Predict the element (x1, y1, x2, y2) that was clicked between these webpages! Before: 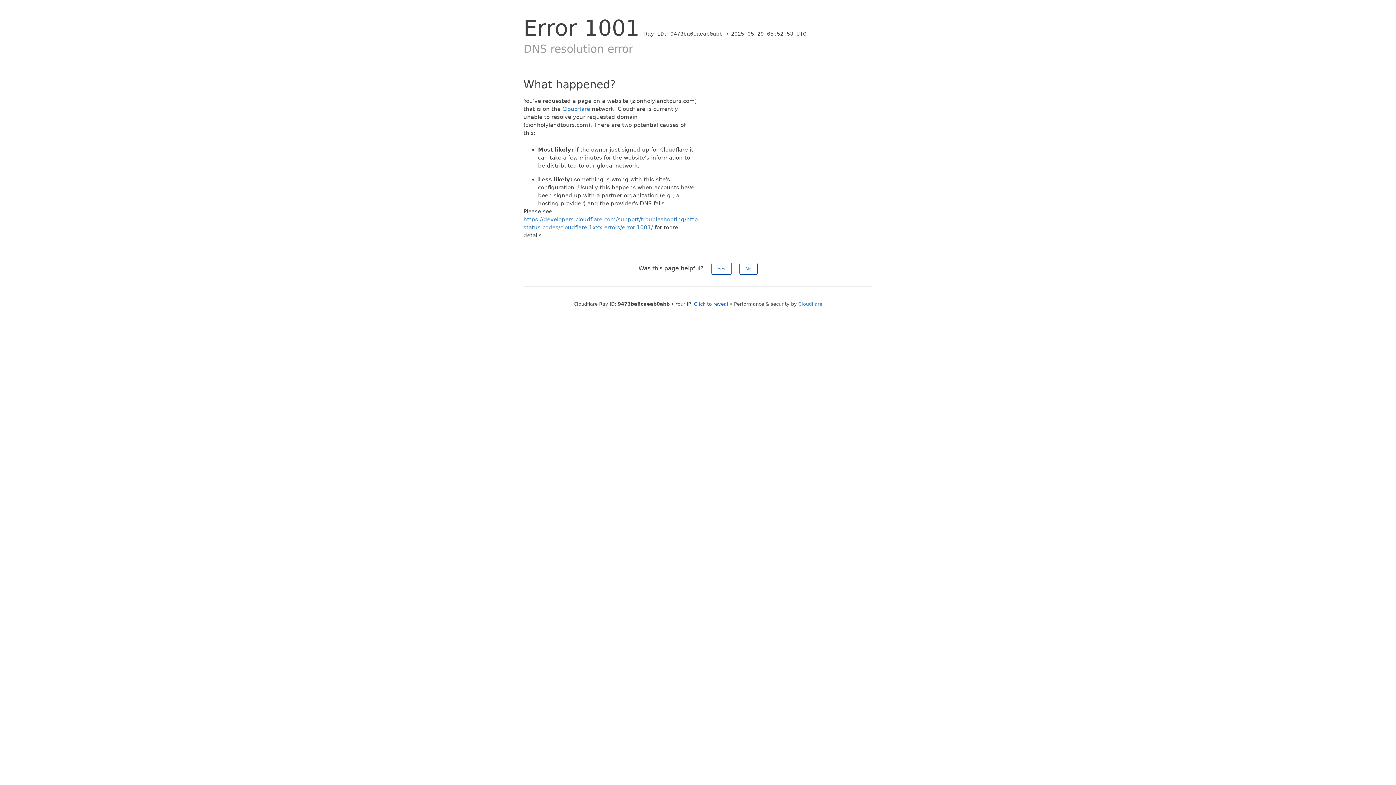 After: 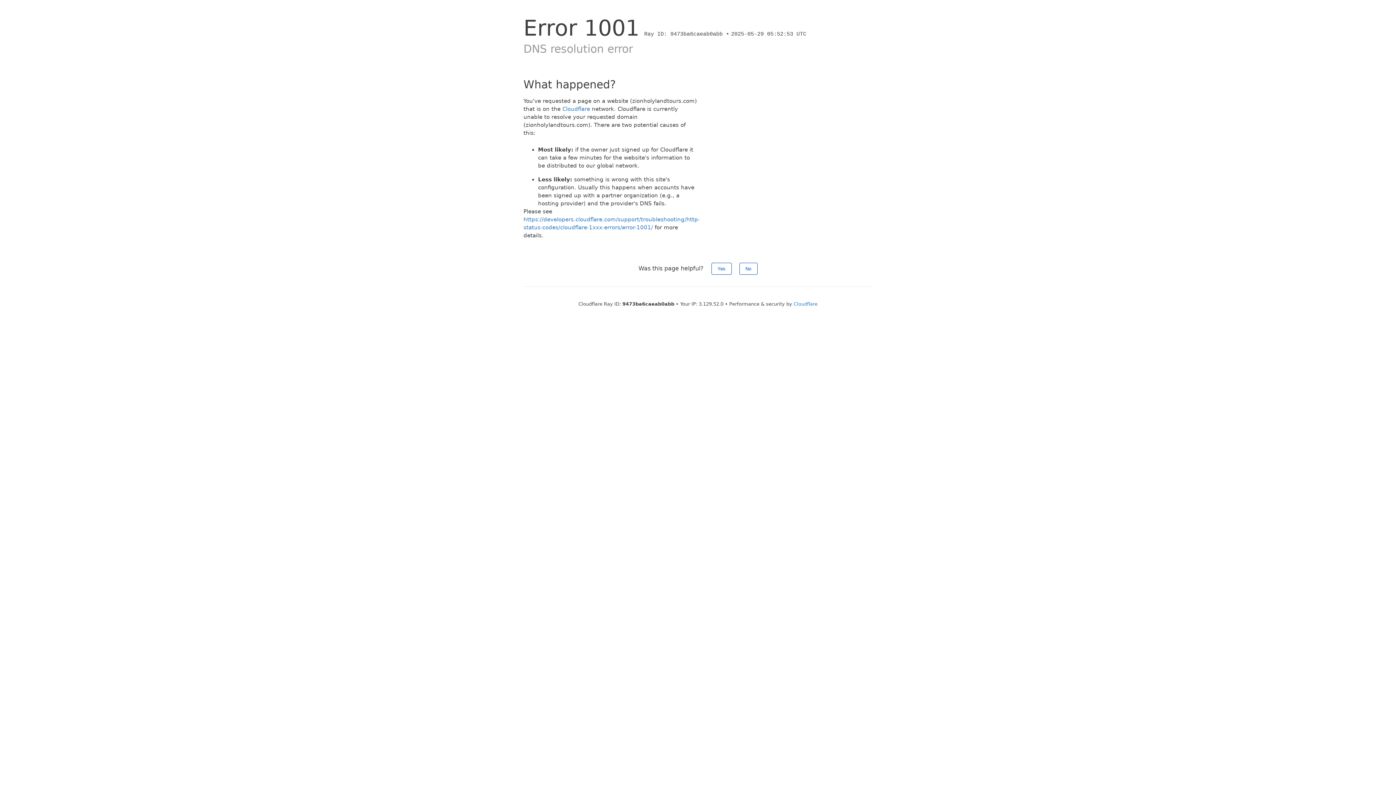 Action: bbox: (694, 301, 728, 306) label: Click to reveal